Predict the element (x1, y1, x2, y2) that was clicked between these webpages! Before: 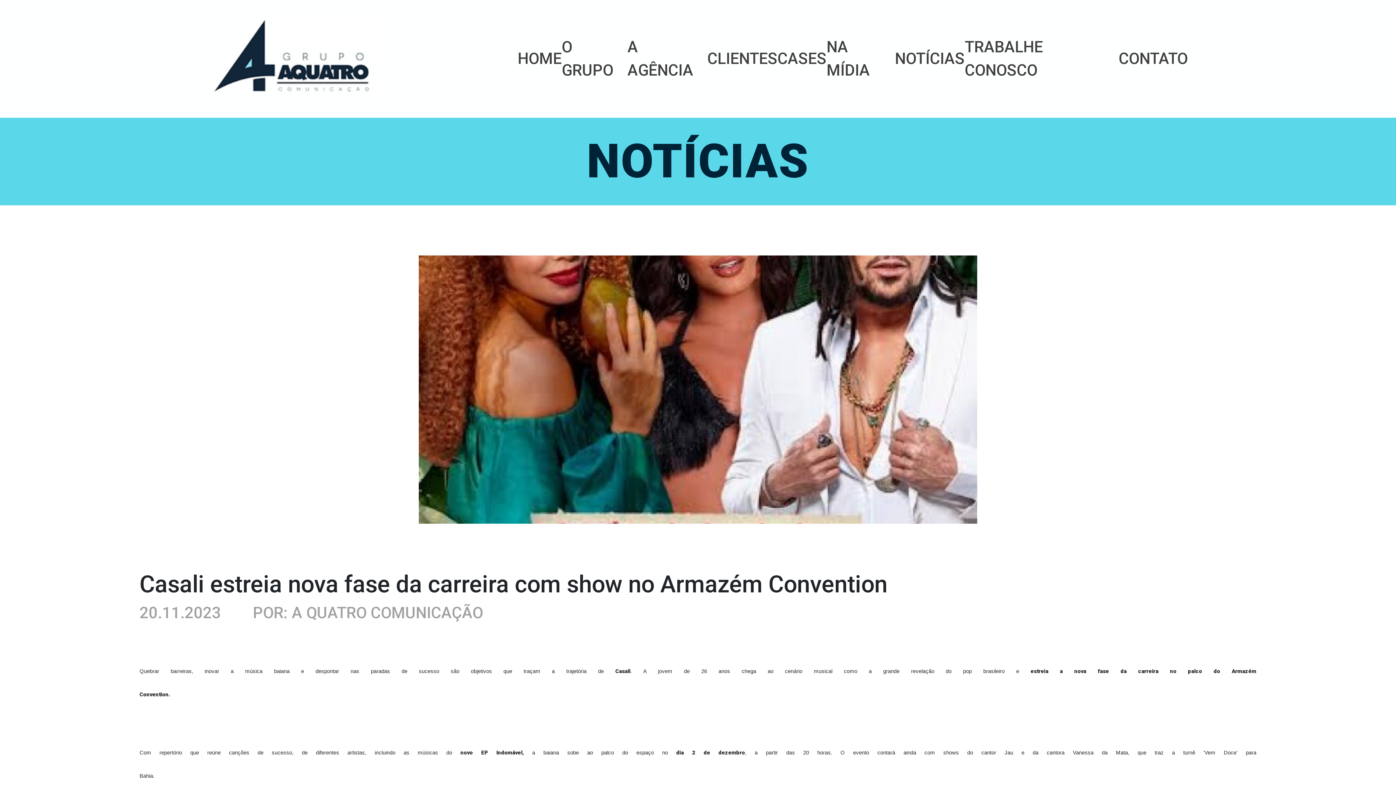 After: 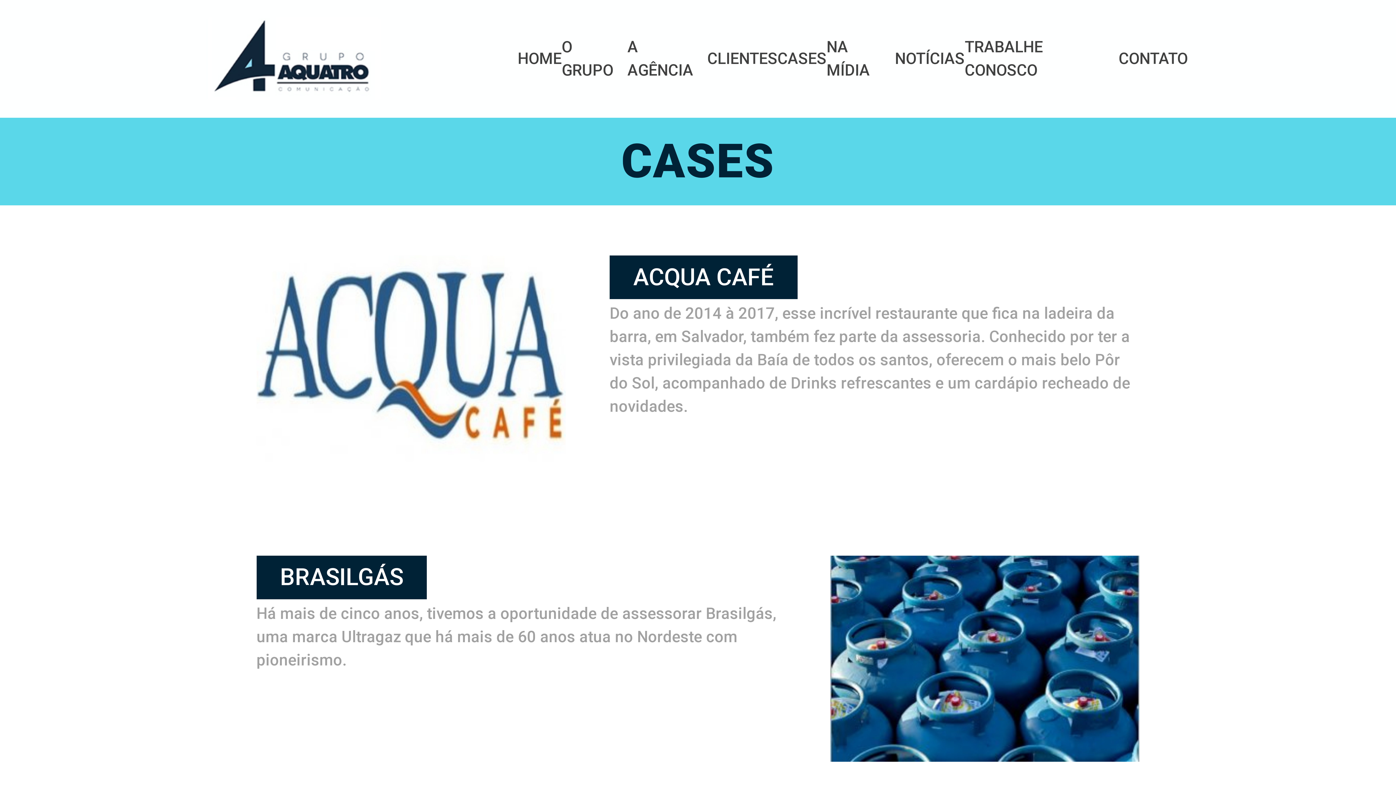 Action: label: CASES bbox: (777, 49, 826, 68)